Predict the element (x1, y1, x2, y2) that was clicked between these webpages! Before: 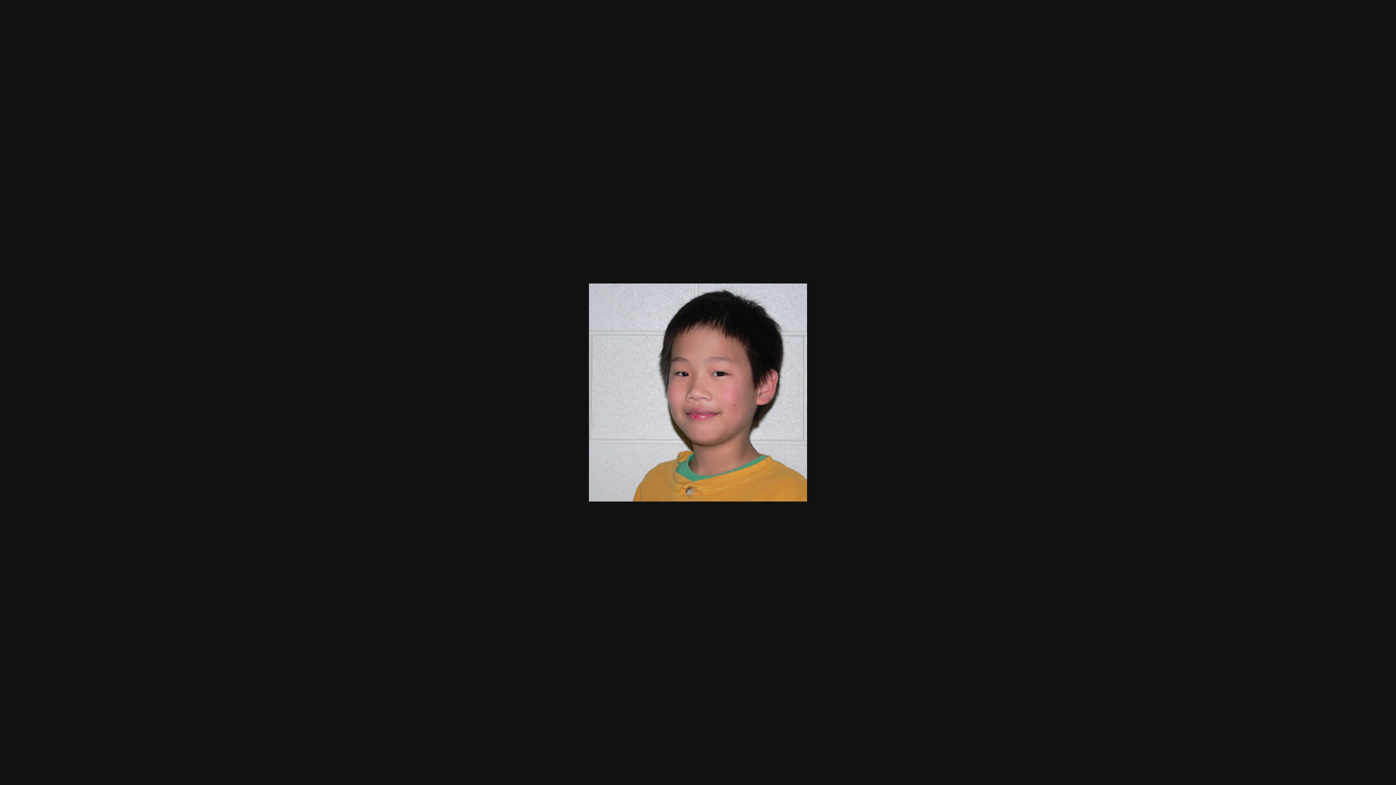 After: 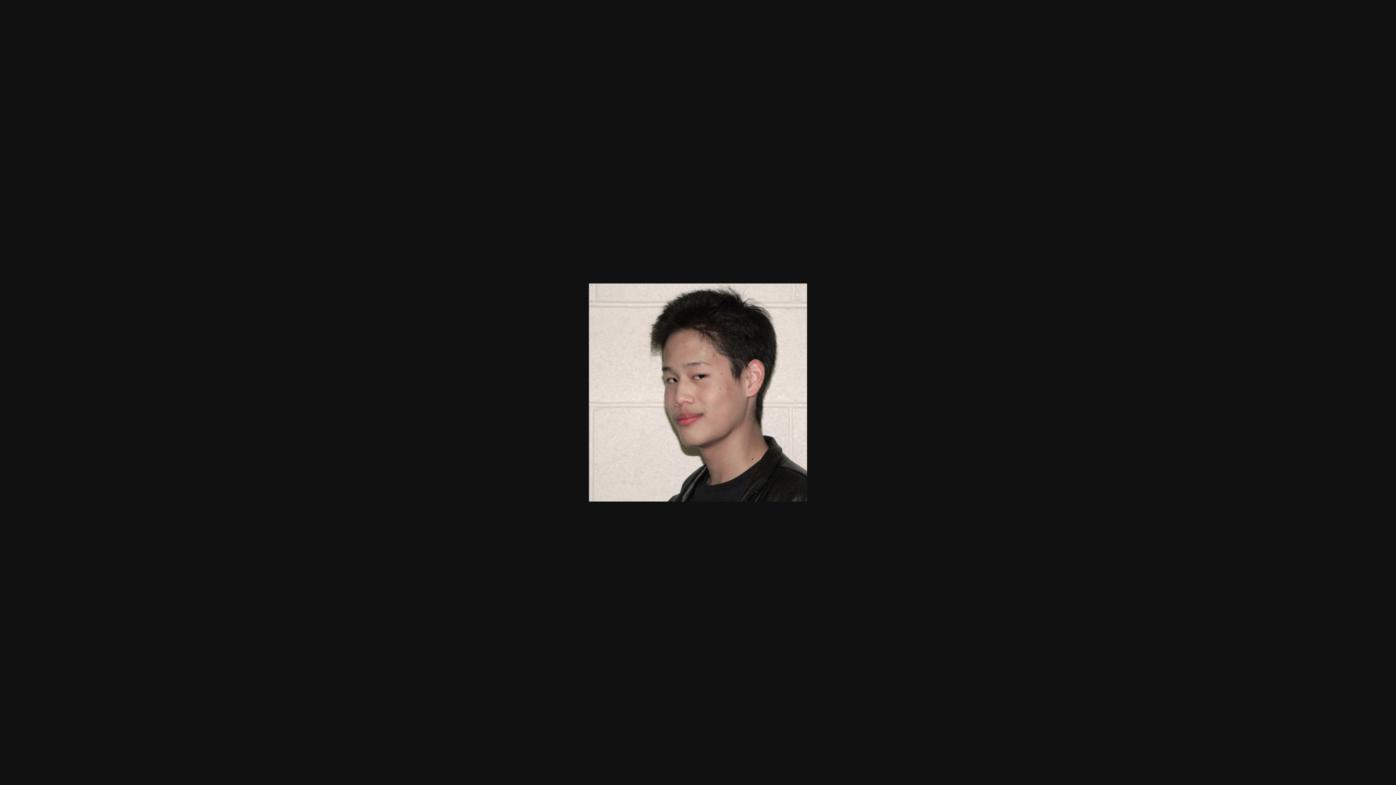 Action: bbox: (583, 0, 675, 785)